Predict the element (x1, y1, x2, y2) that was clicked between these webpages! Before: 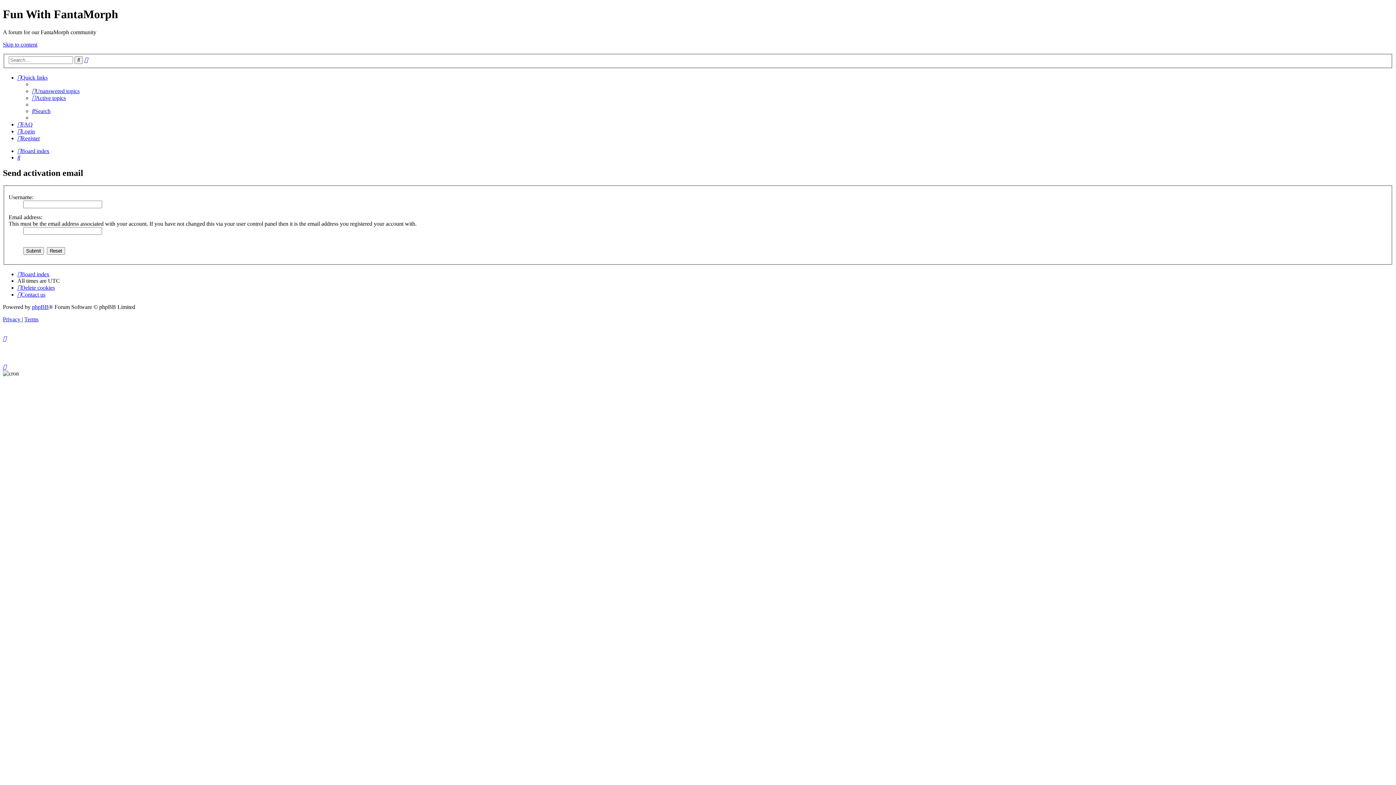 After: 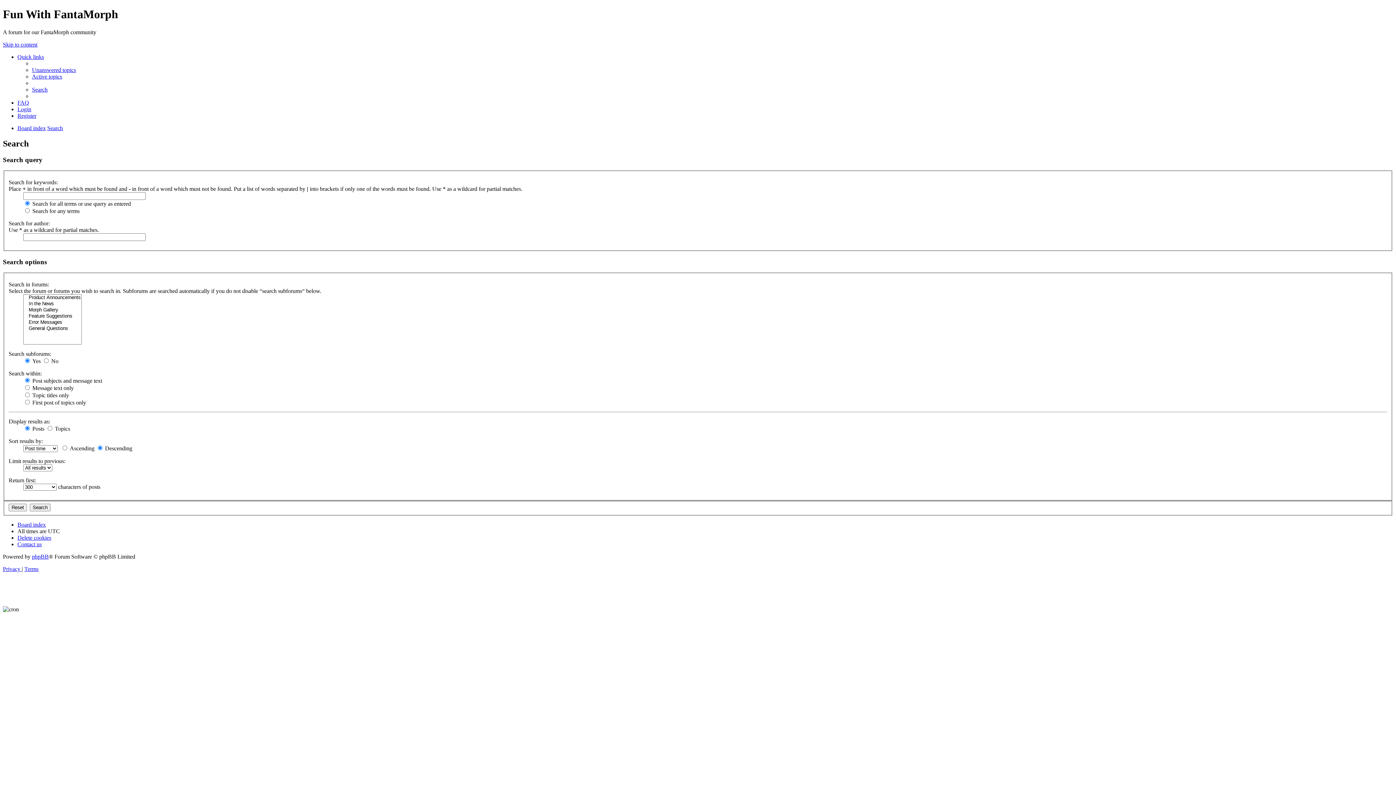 Action: bbox: (17, 154, 20, 160) label: Search